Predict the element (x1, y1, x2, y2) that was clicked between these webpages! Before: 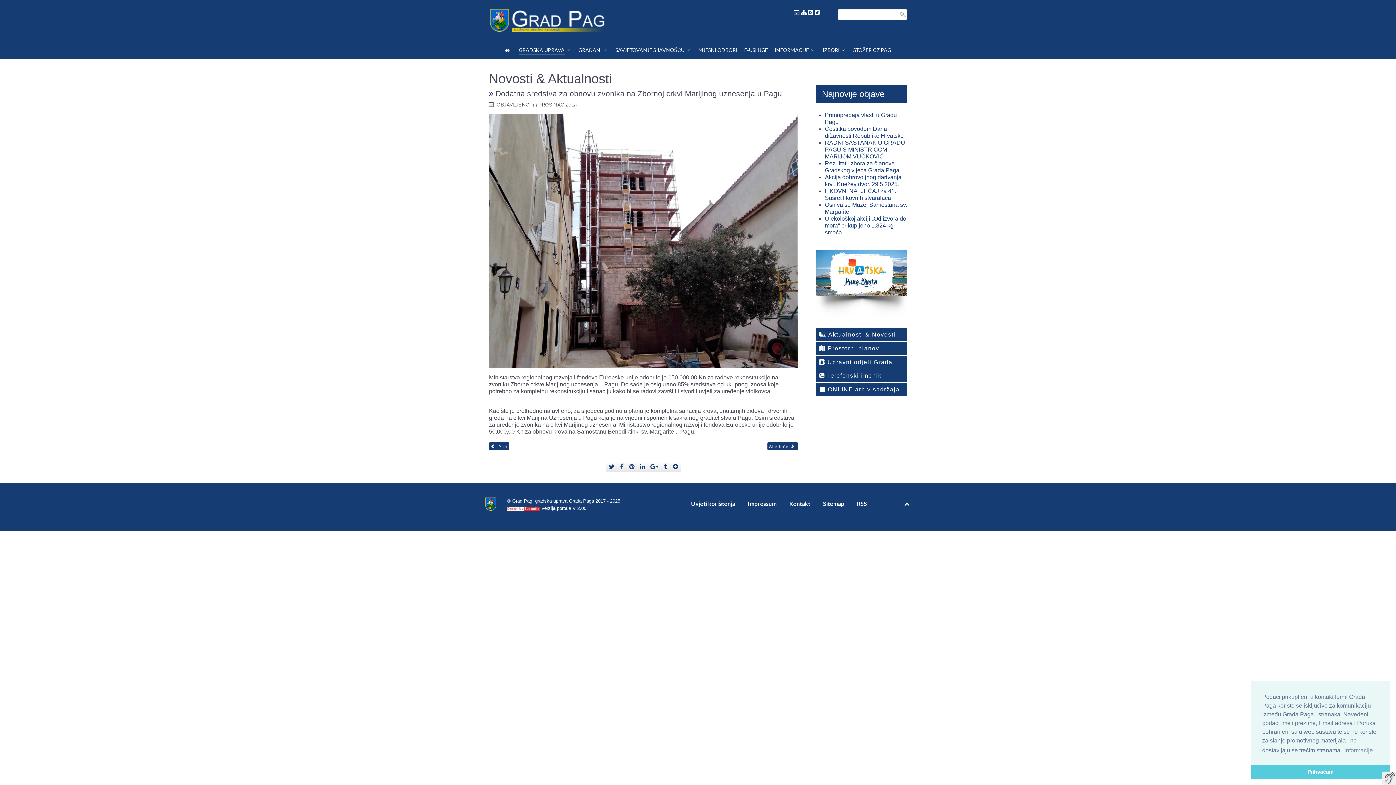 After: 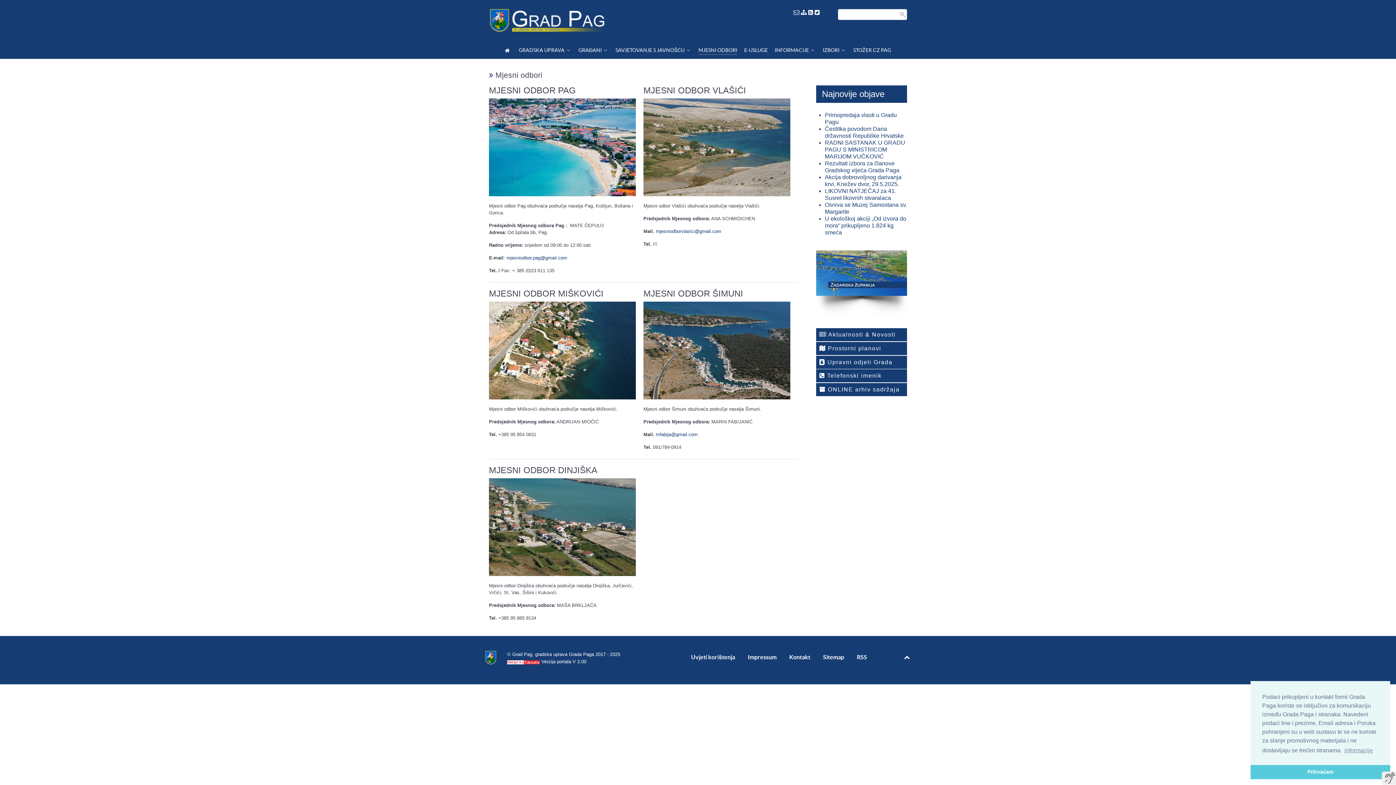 Action: label: MJESNI ODBORI bbox: (698, 45, 737, 55)